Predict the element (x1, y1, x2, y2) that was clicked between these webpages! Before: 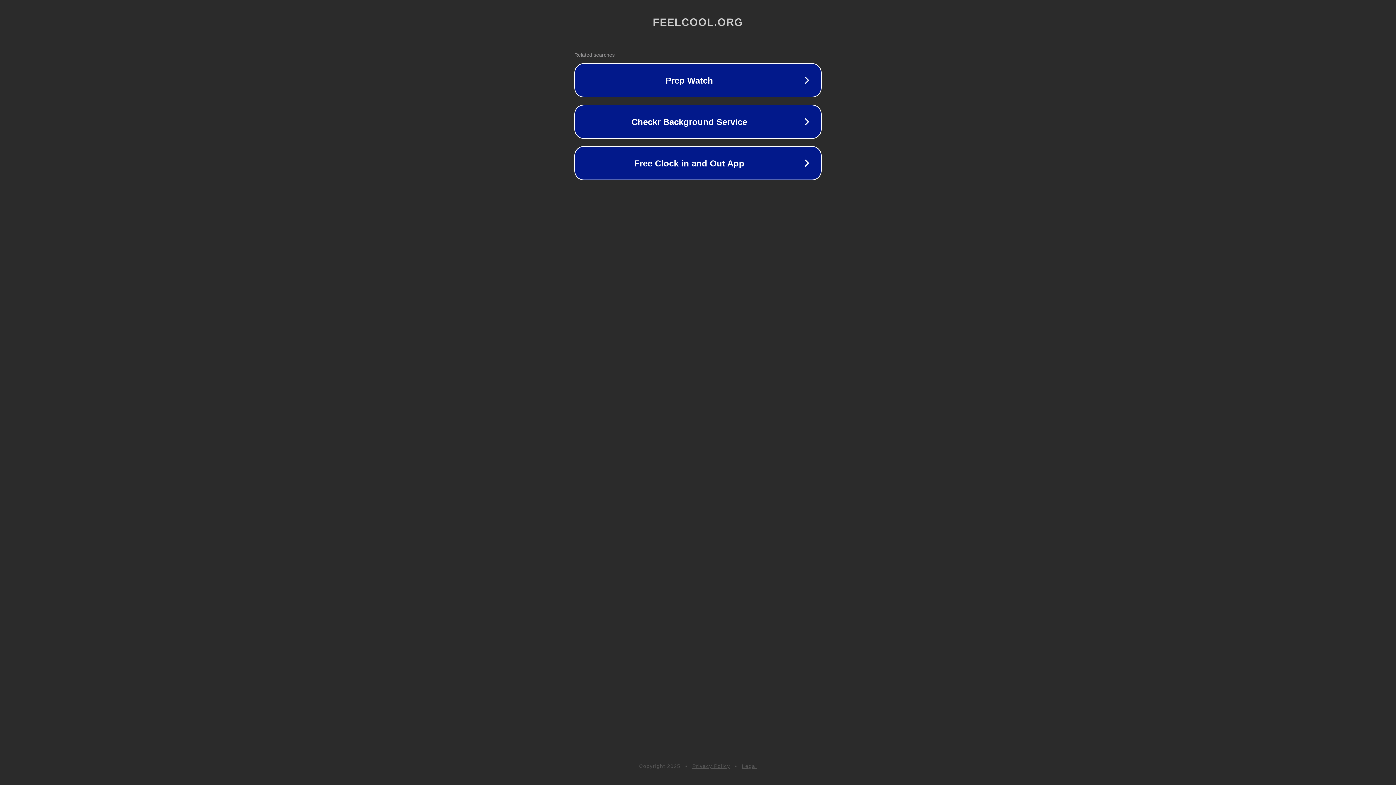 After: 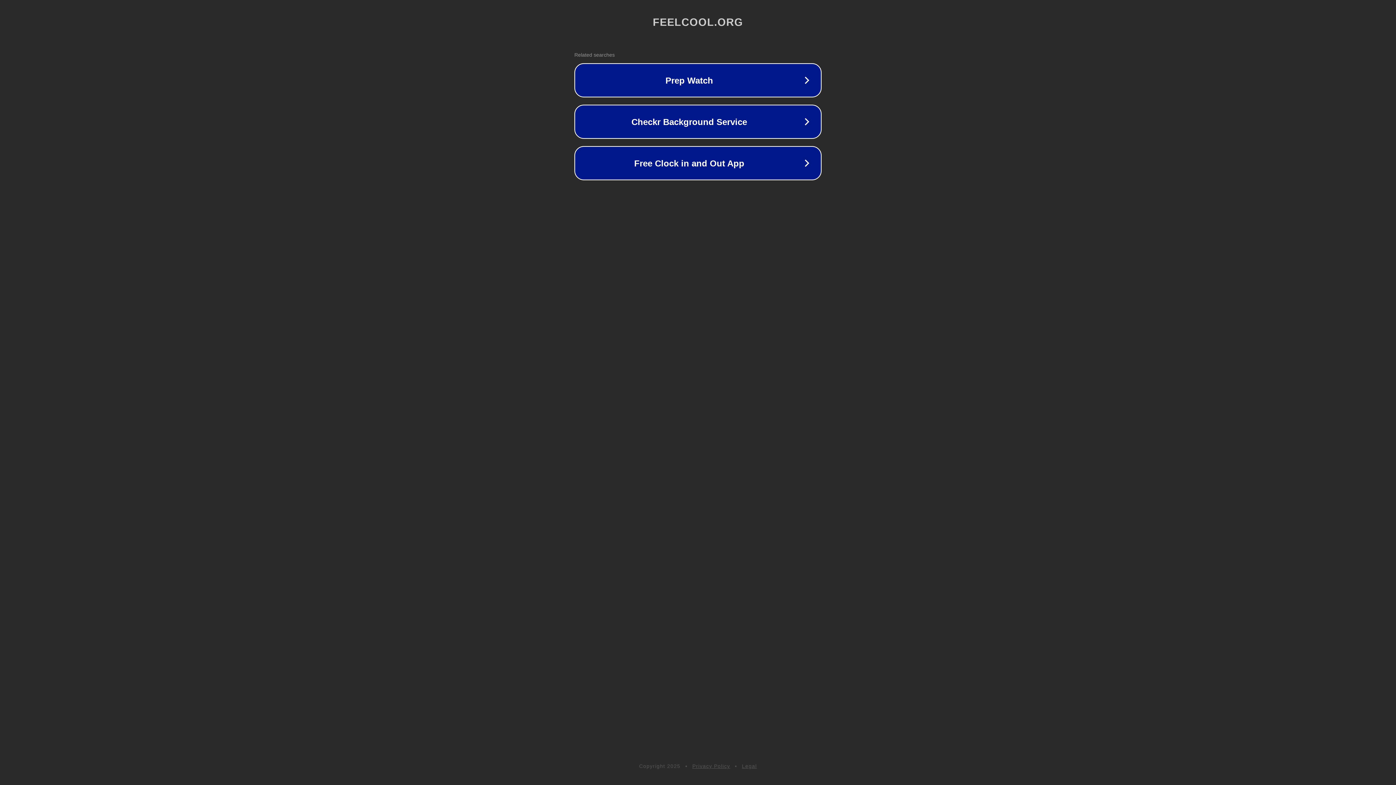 Action: label: Privacy Policy bbox: (692, 763, 730, 769)